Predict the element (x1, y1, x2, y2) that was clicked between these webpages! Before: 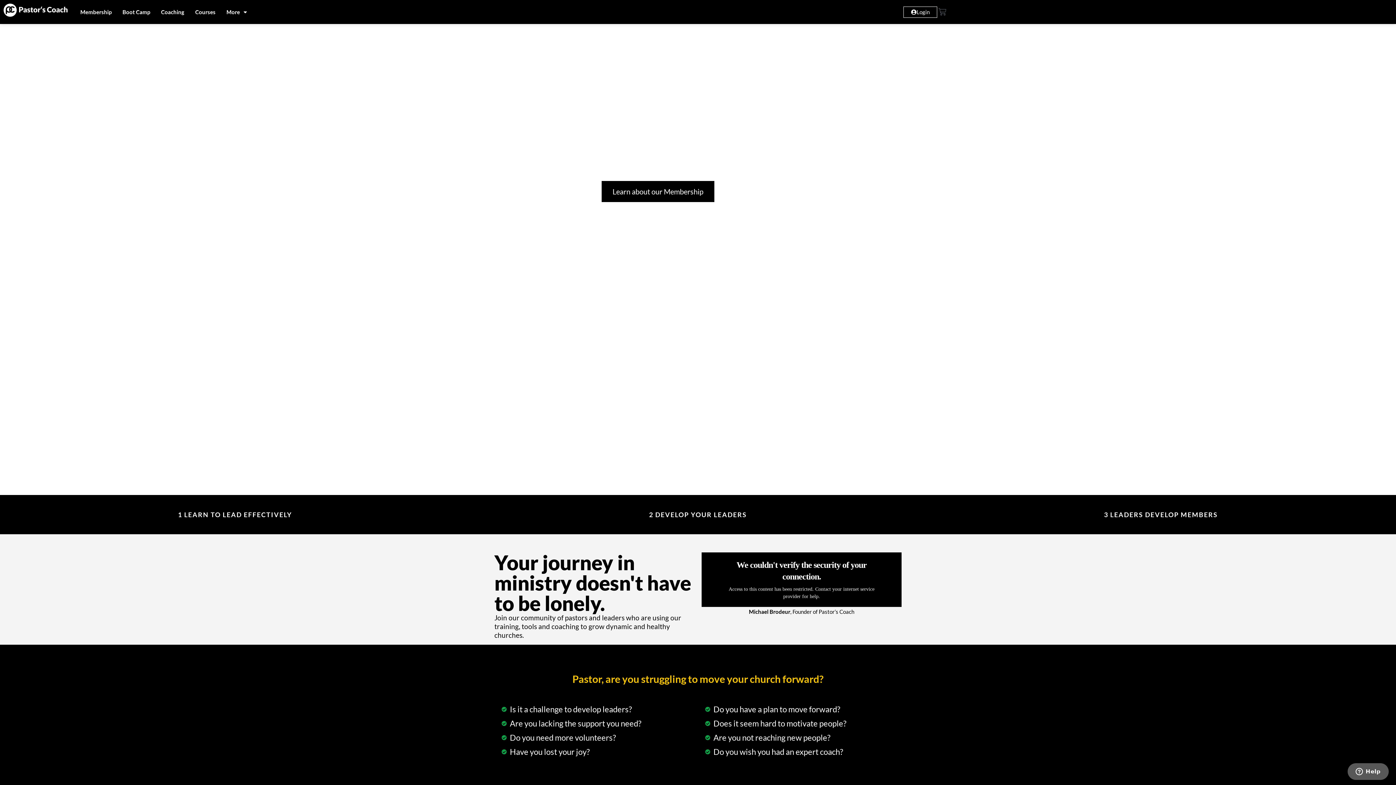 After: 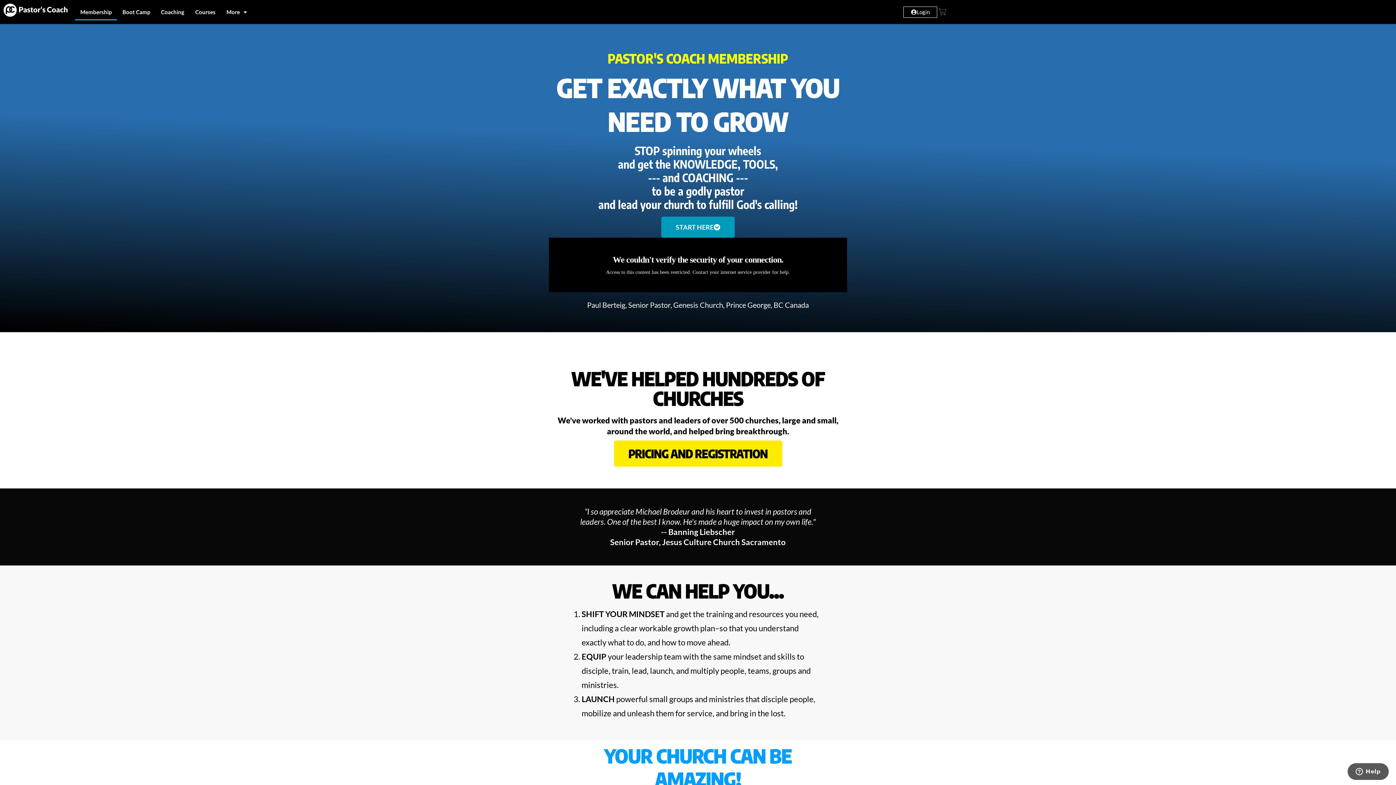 Action: bbox: (74, 3, 117, 20) label: Membership